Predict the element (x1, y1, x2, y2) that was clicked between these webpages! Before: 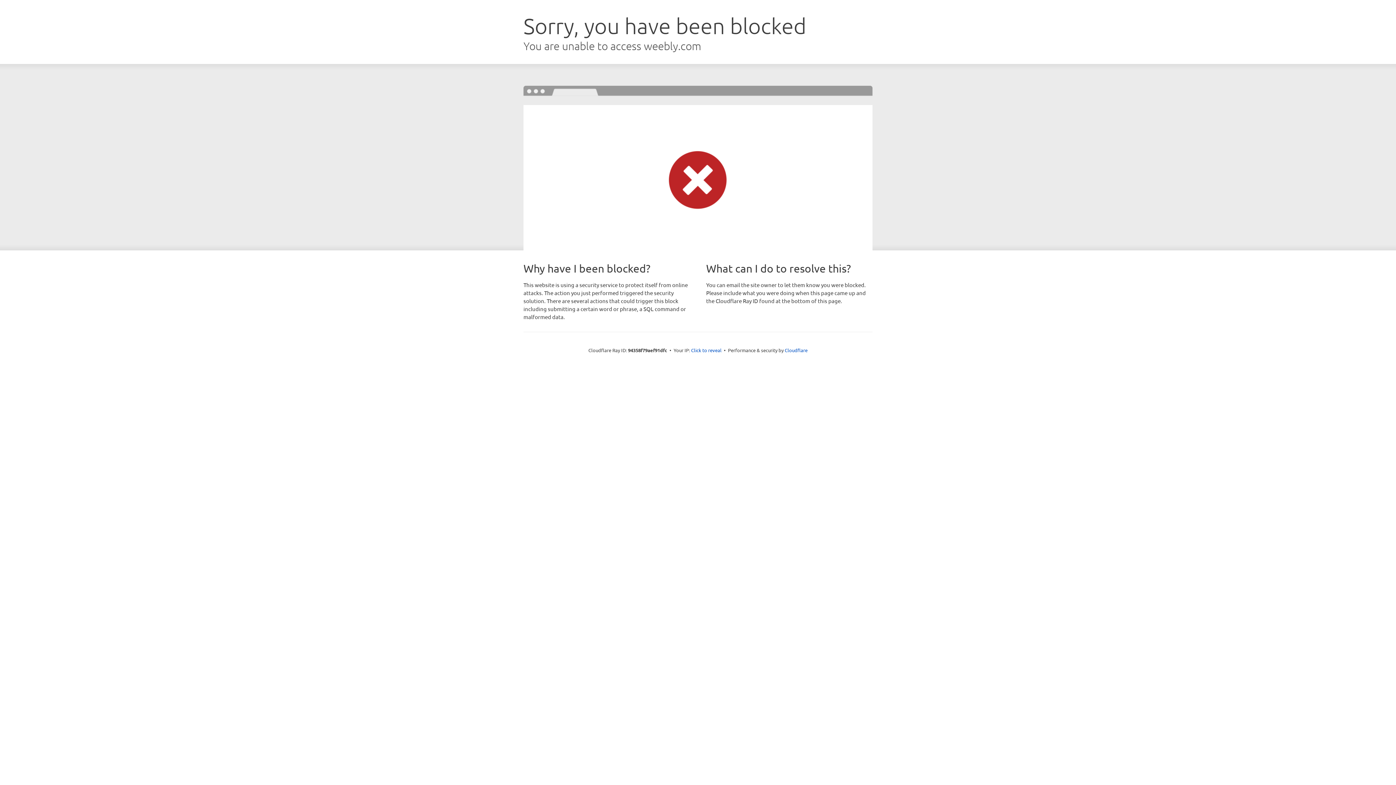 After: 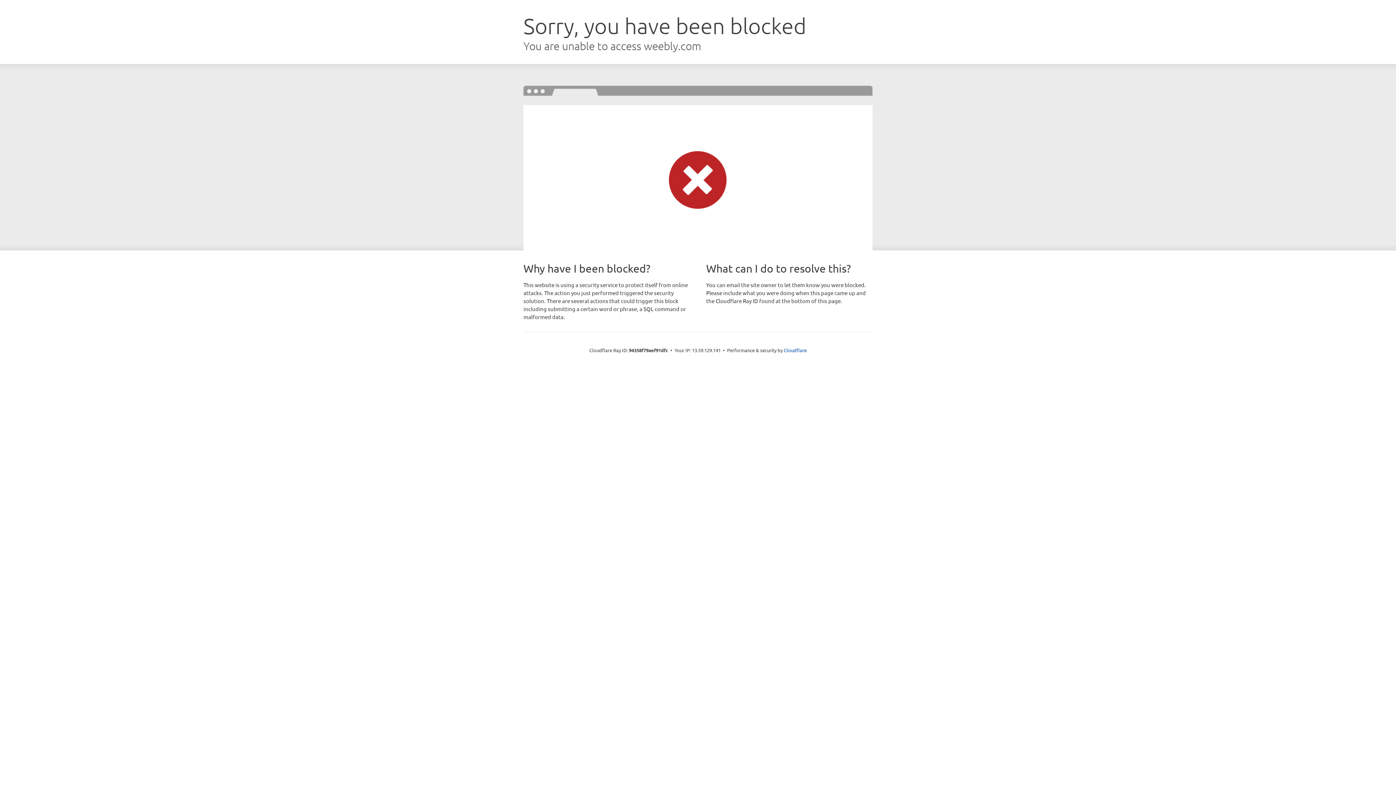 Action: bbox: (691, 346, 721, 353) label: Click to reveal